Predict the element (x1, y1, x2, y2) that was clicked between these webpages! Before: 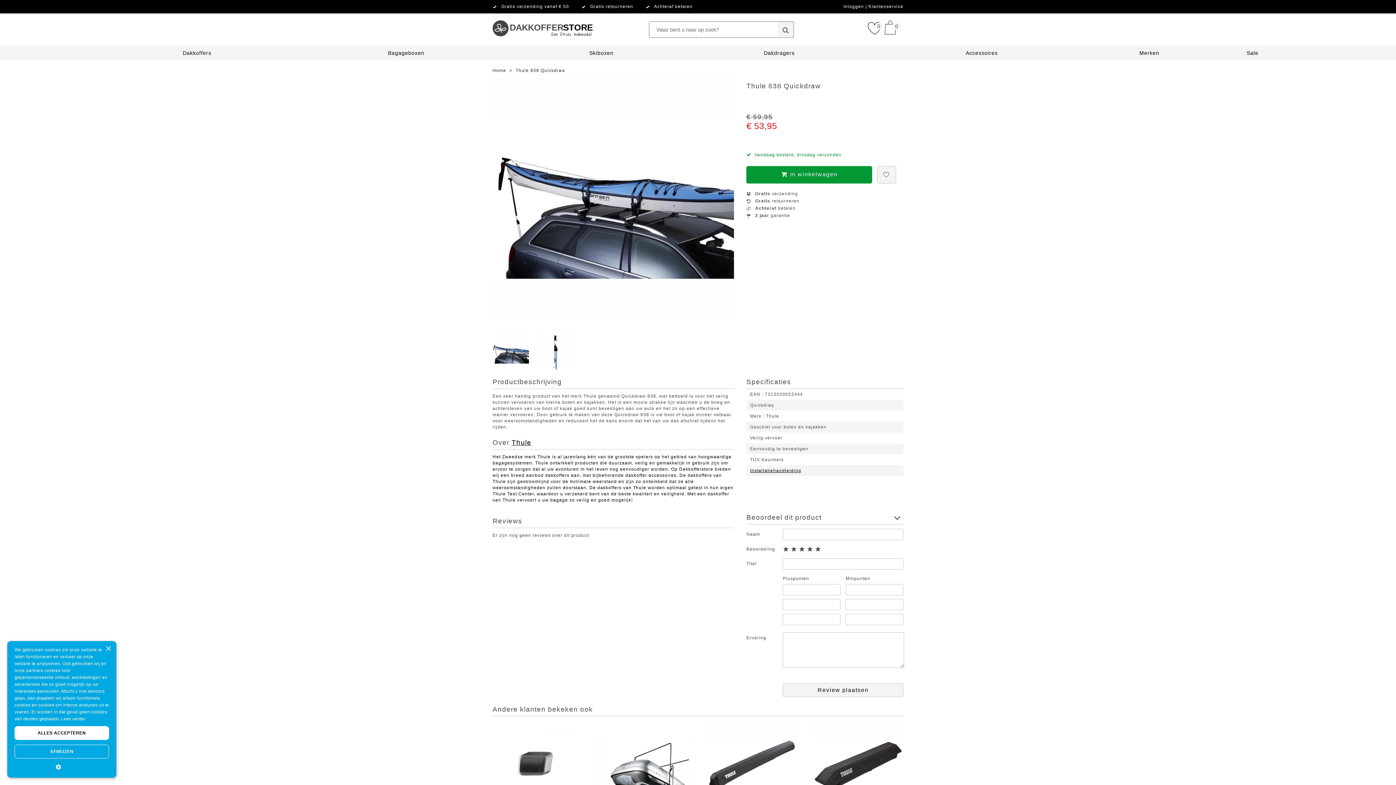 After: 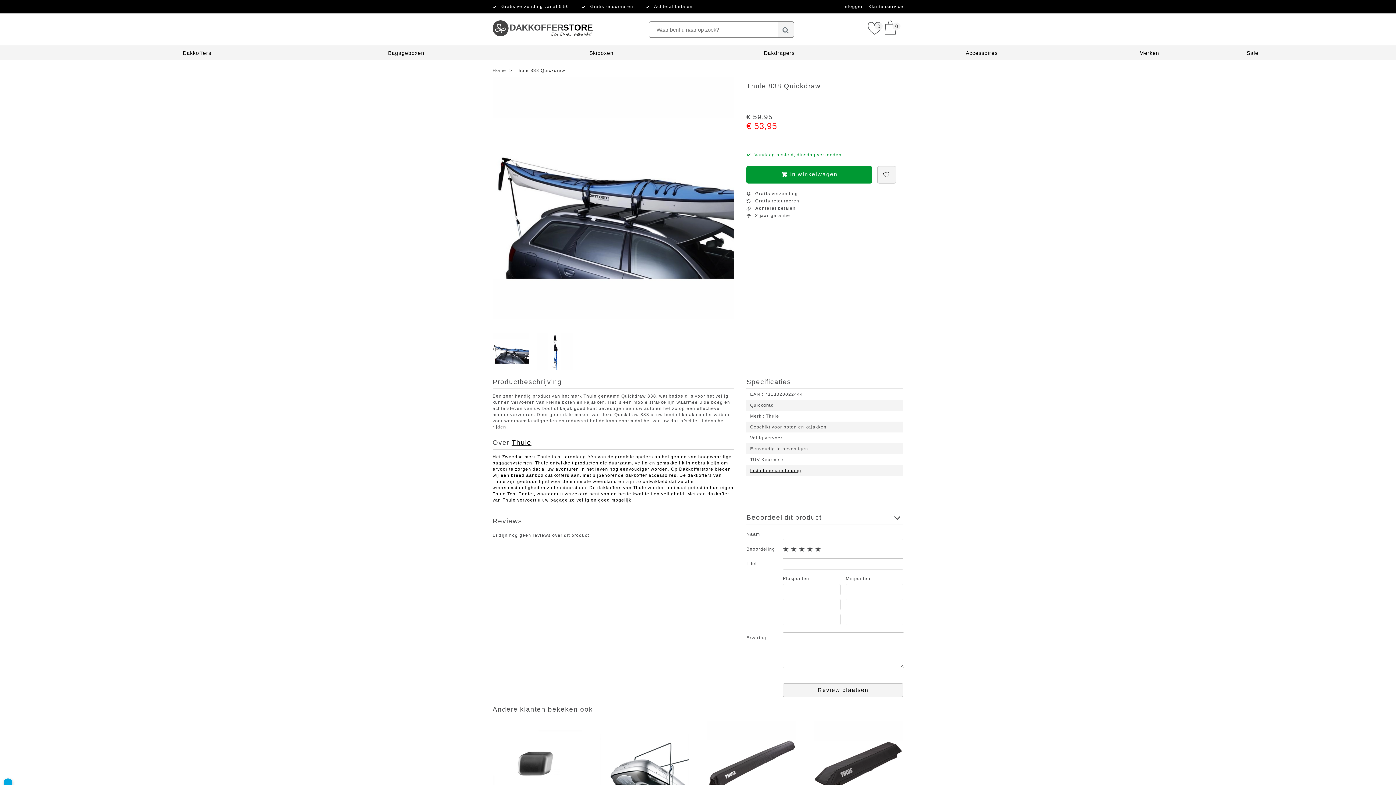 Action: label: Lees verder, opens a new window bbox: (60, 716, 85, 721)